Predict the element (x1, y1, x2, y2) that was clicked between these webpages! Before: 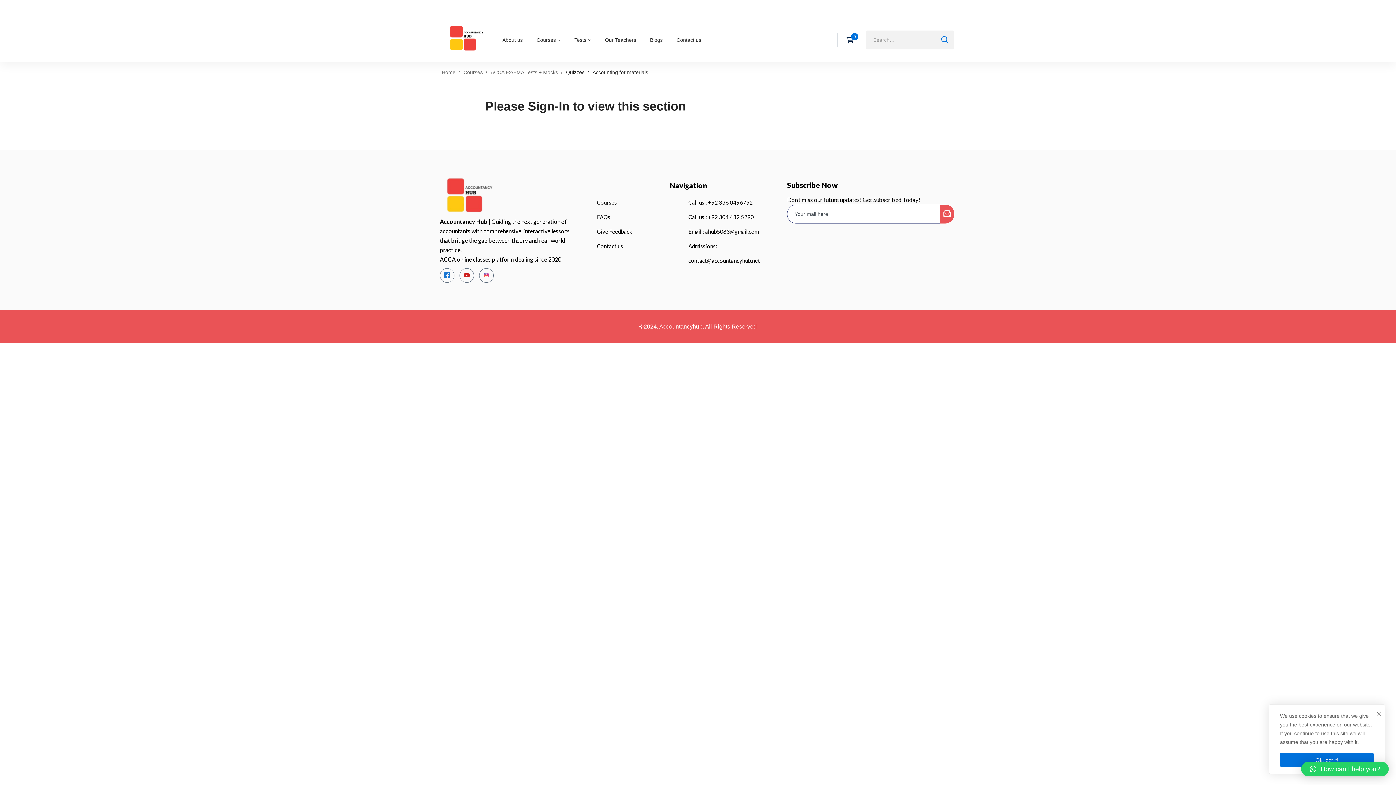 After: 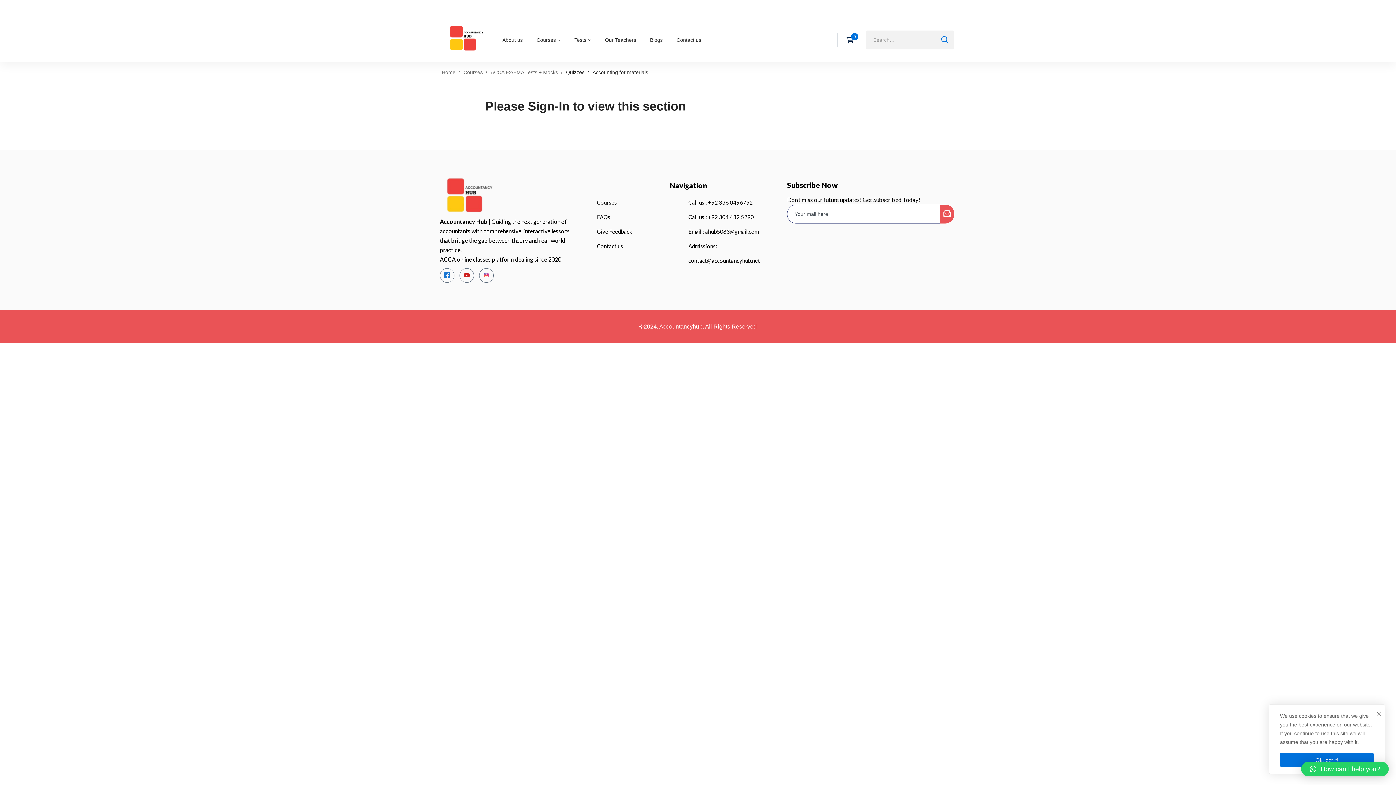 Action: label: Admissions: contact@accountancyhub.net bbox: (688, 238, 780, 268)